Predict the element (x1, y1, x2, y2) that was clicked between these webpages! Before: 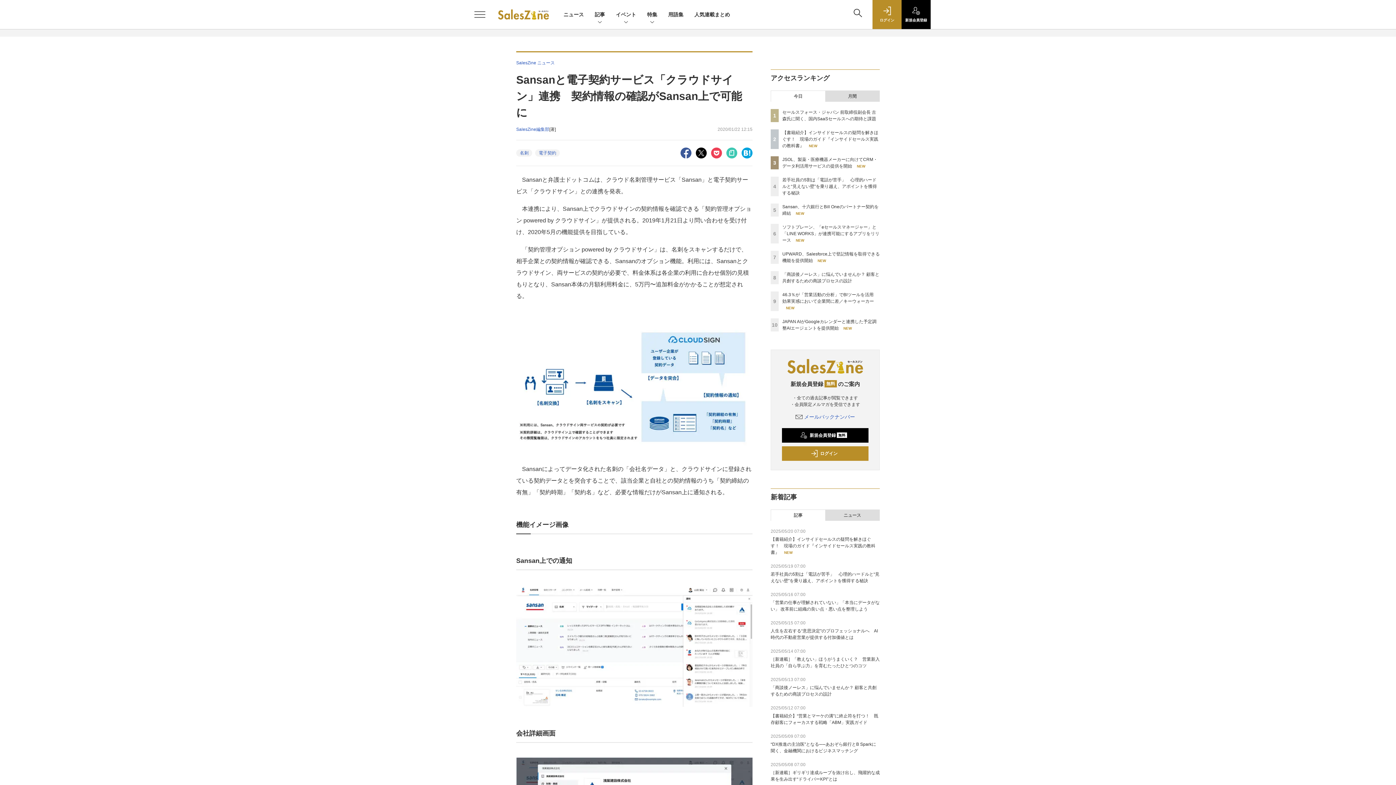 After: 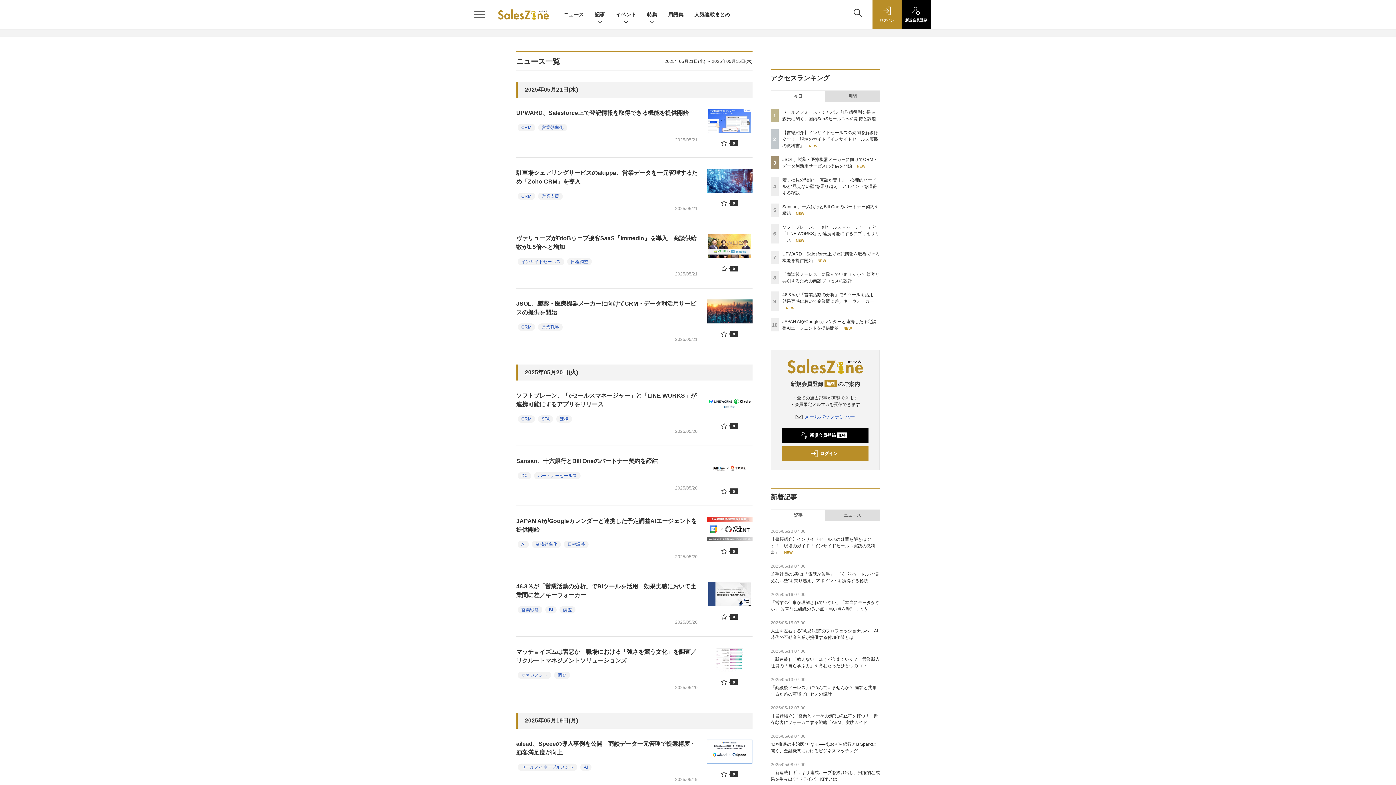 Action: bbox: (563, 11, 584, 17) label: ニュース